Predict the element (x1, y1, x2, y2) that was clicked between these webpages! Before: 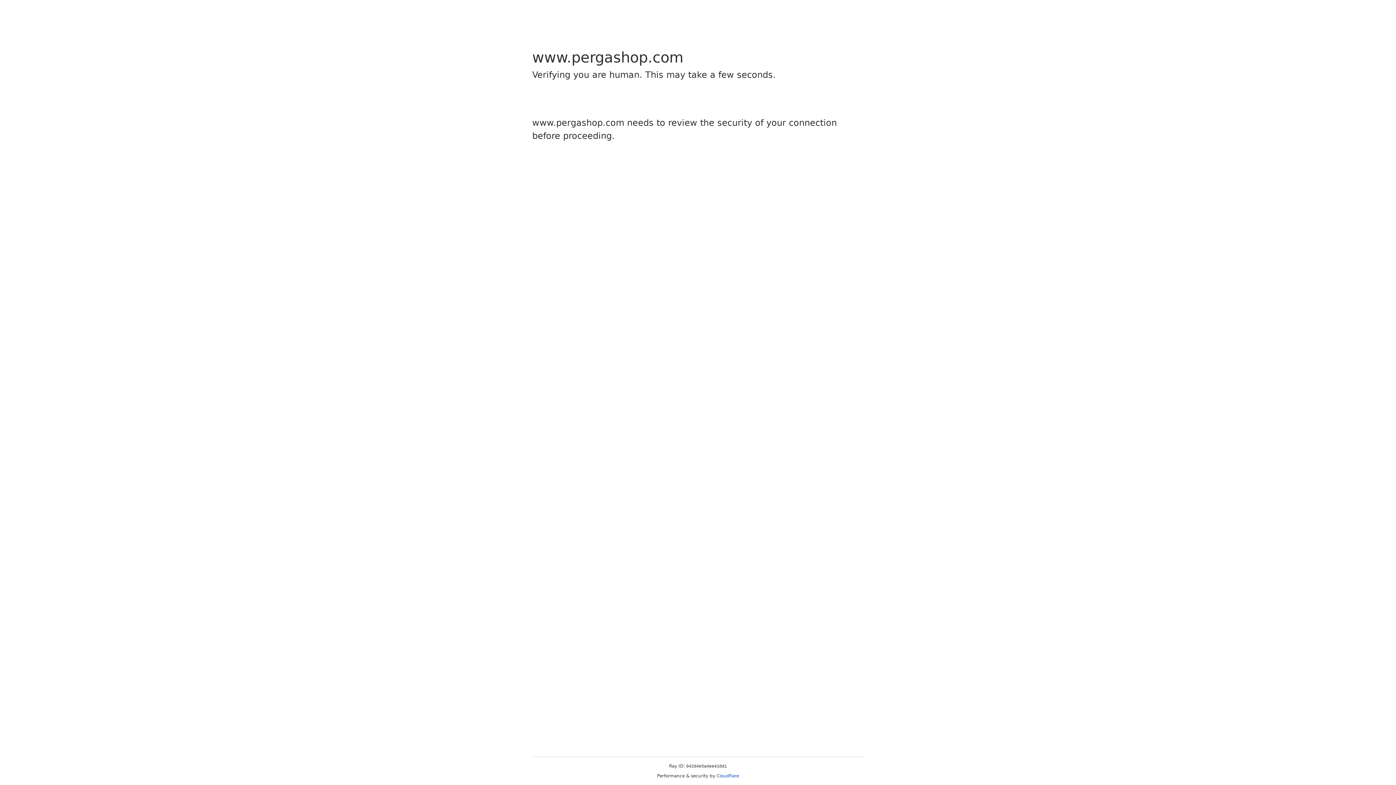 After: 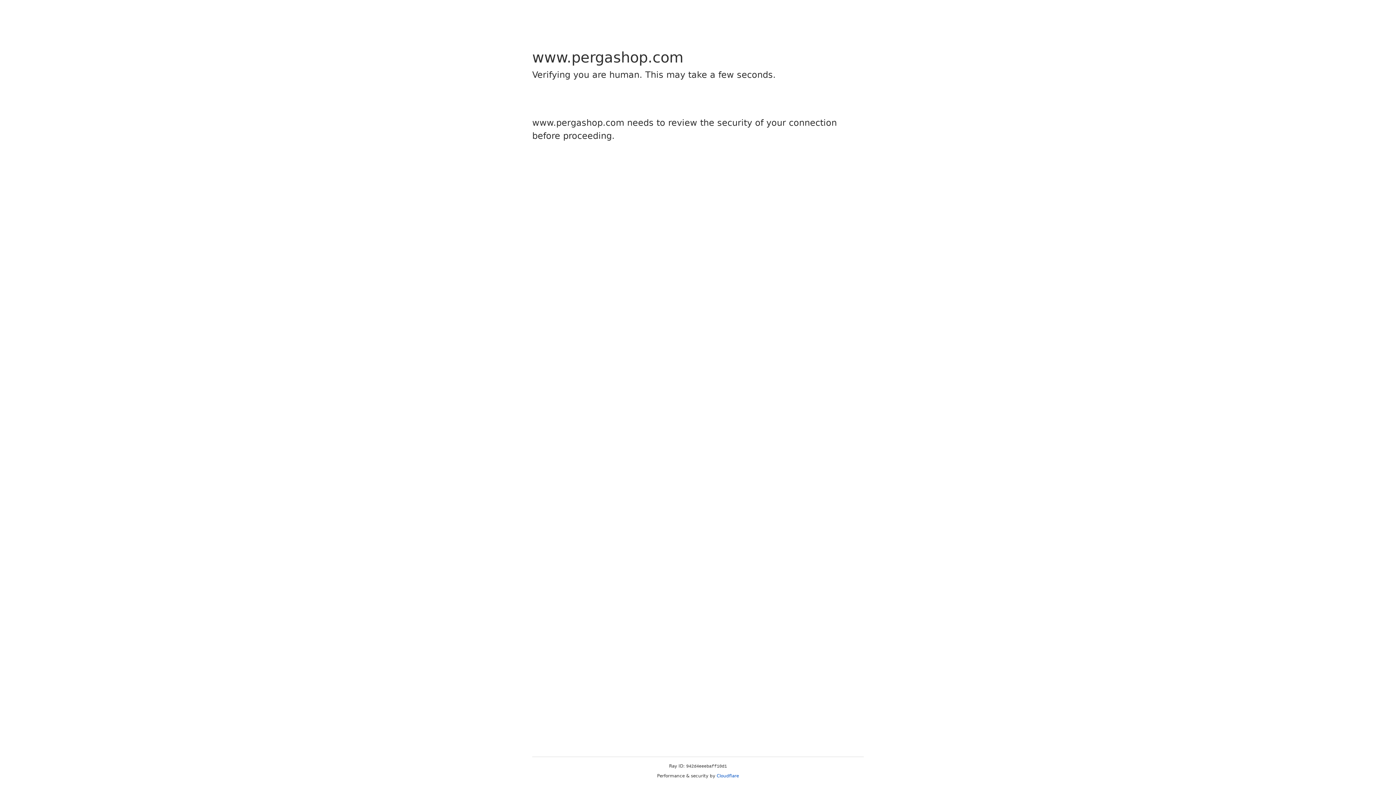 Action: bbox: (716, 773, 739, 778) label: Cloudflare